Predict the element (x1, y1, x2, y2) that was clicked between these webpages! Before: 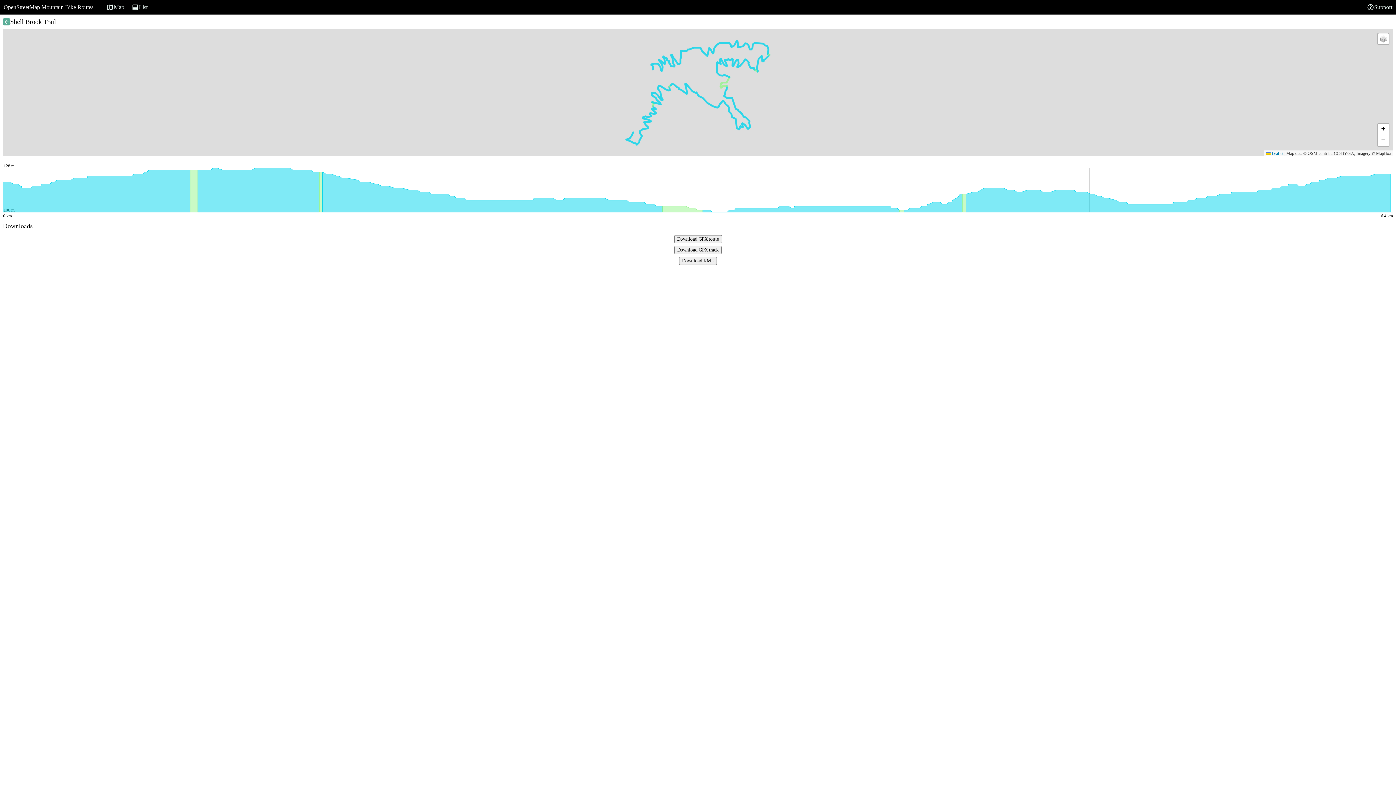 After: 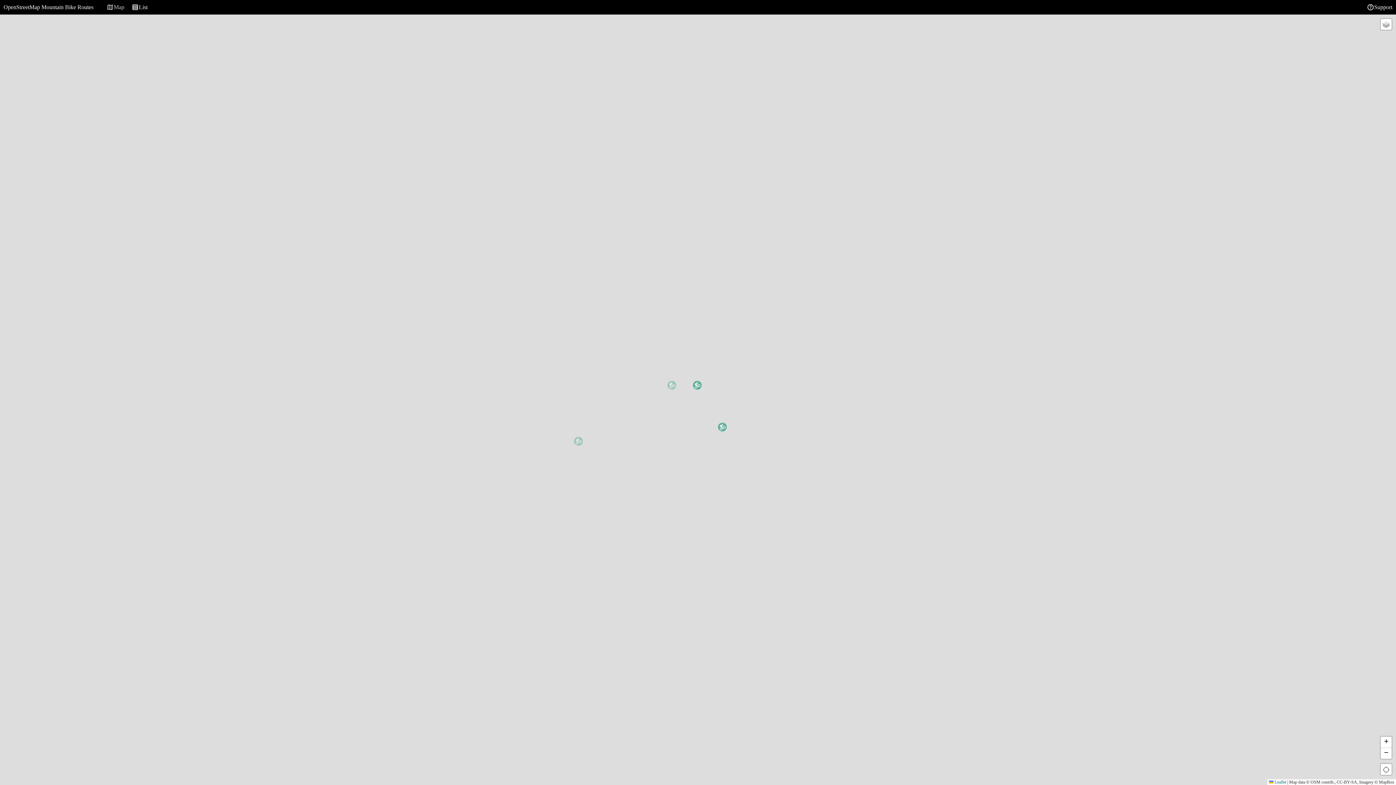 Action: bbox: (102, 0, 128, 13) label: Map